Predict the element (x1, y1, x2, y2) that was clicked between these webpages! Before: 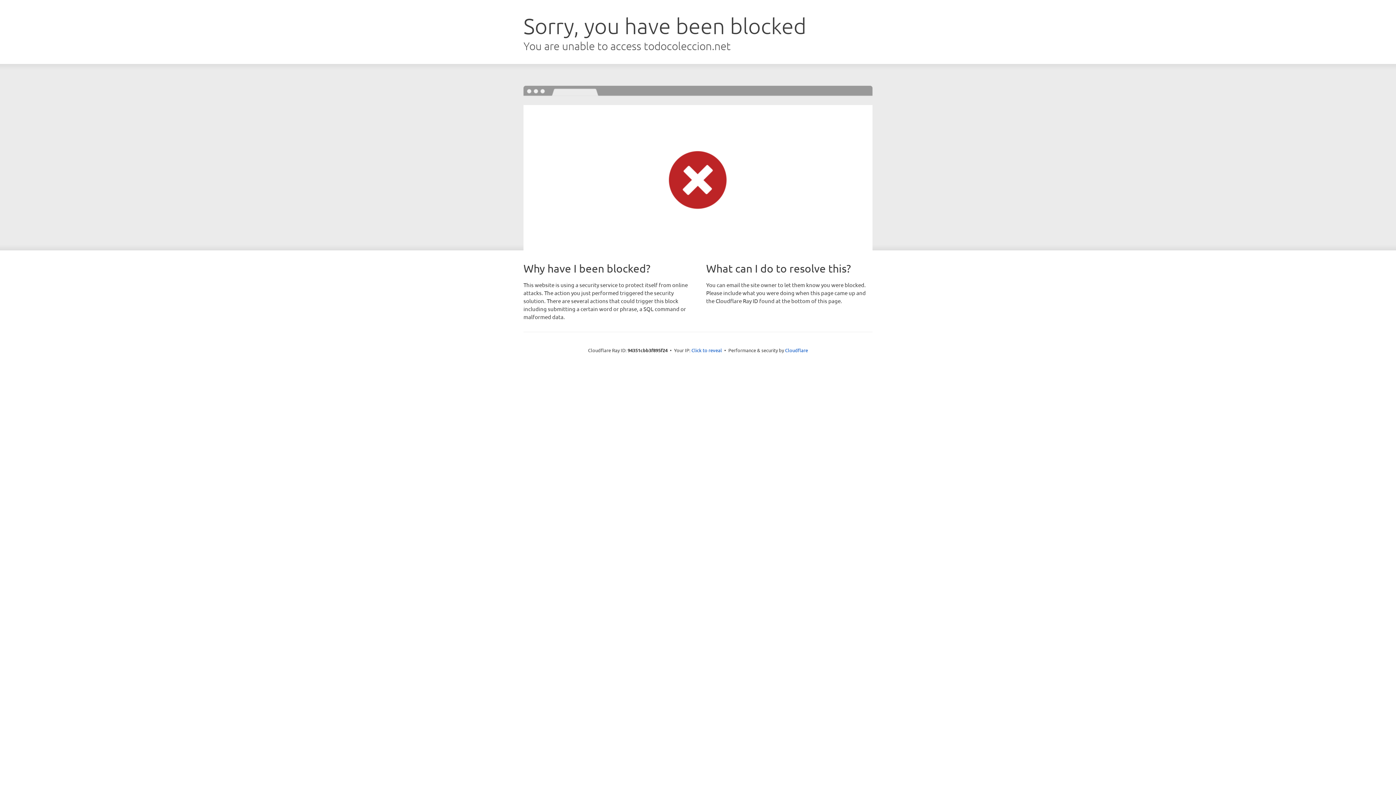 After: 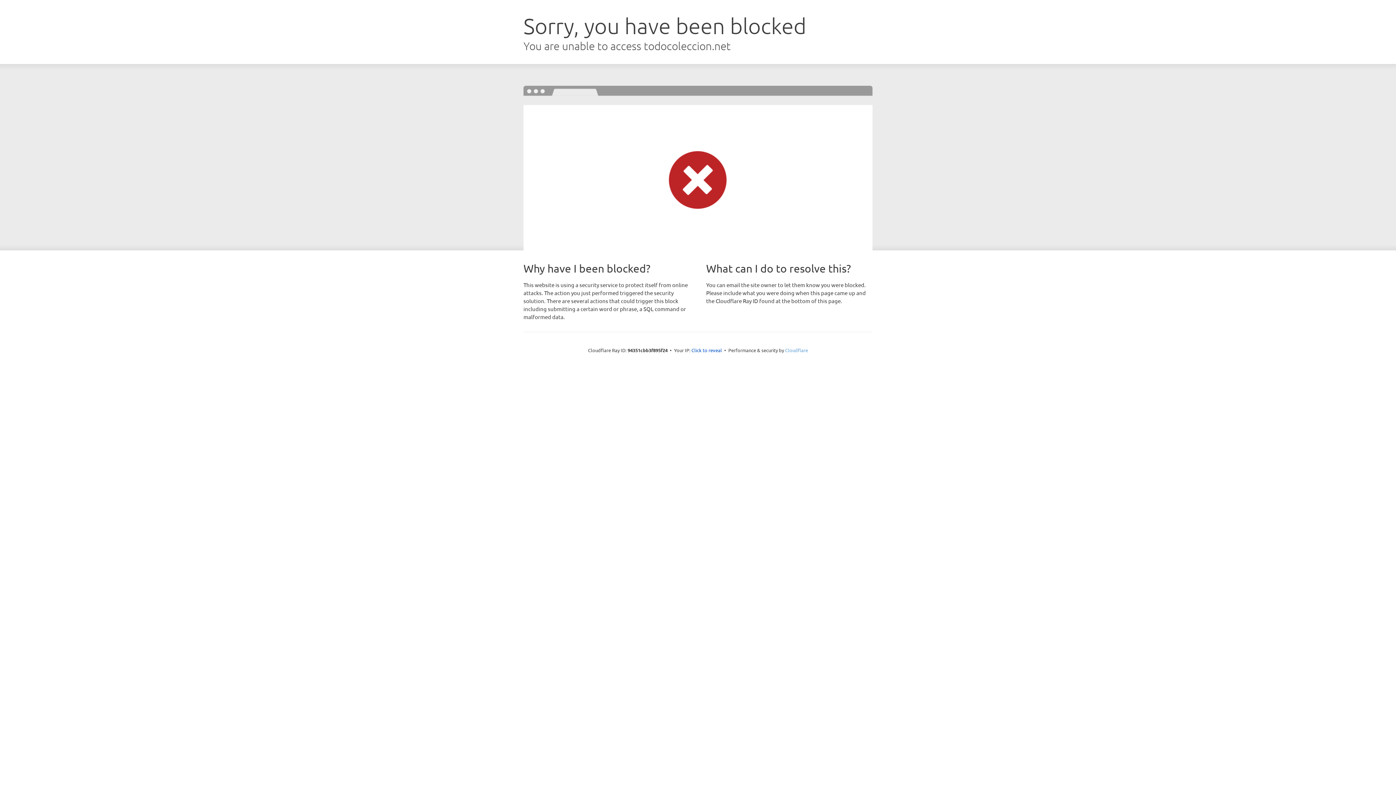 Action: bbox: (785, 347, 808, 353) label: Cloudflare